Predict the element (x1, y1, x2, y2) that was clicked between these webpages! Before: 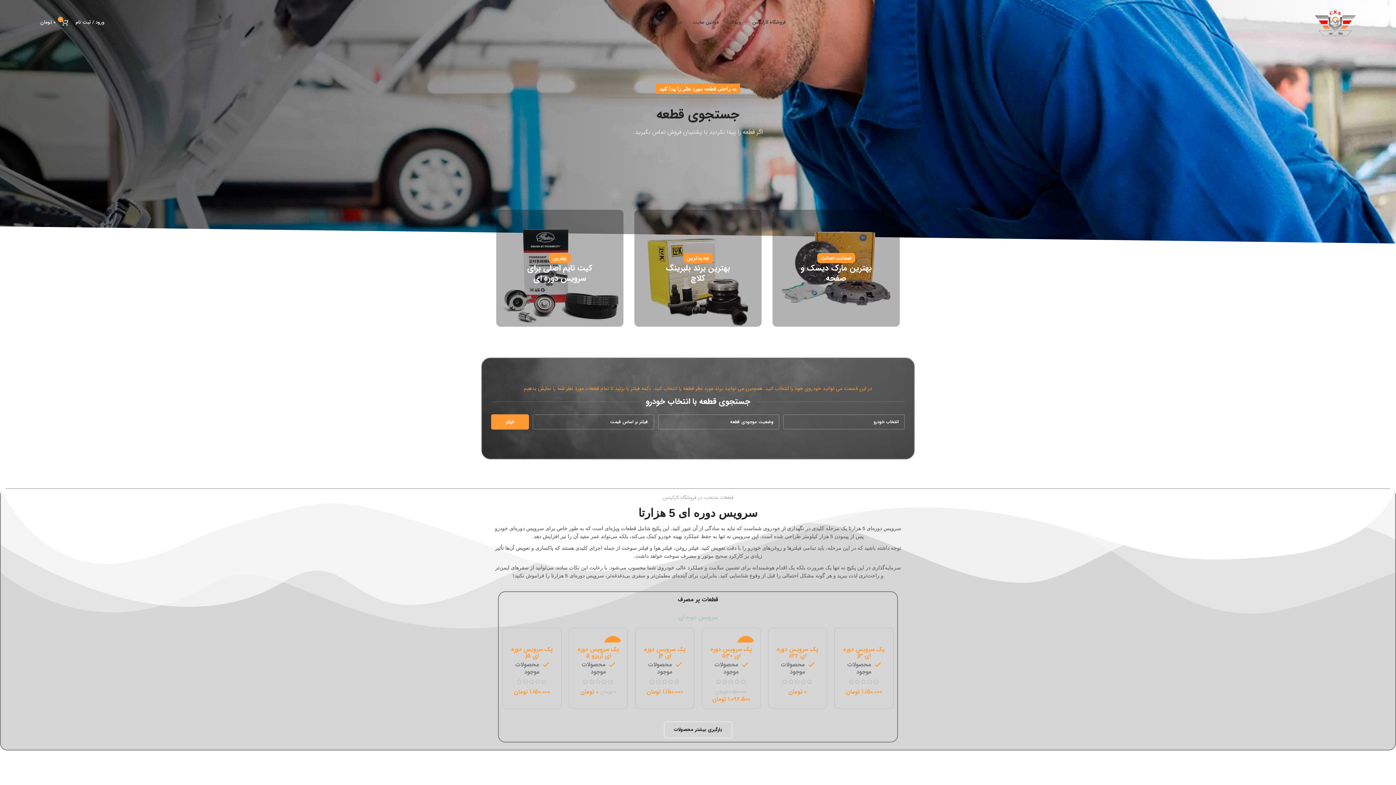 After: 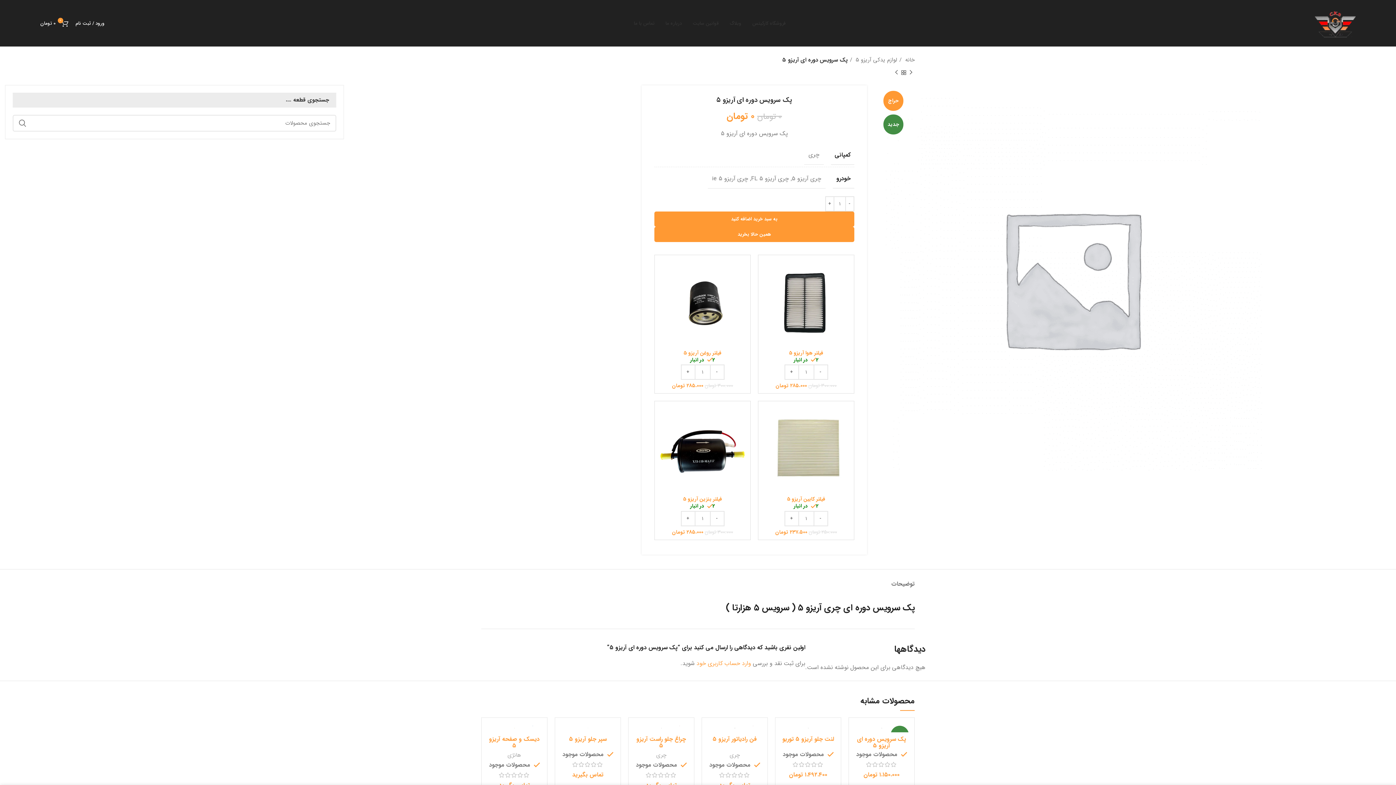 Action: bbox: (574, 633, 622, 642)